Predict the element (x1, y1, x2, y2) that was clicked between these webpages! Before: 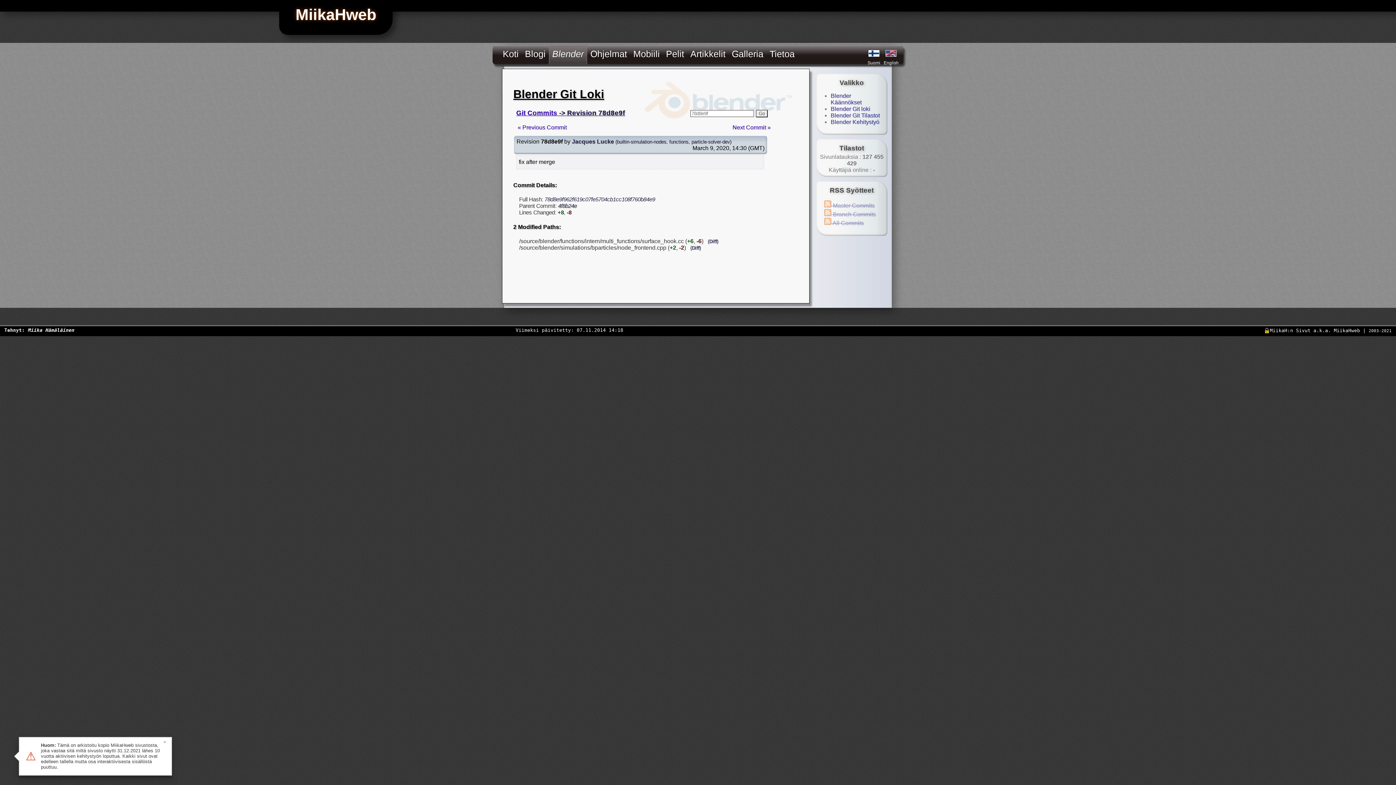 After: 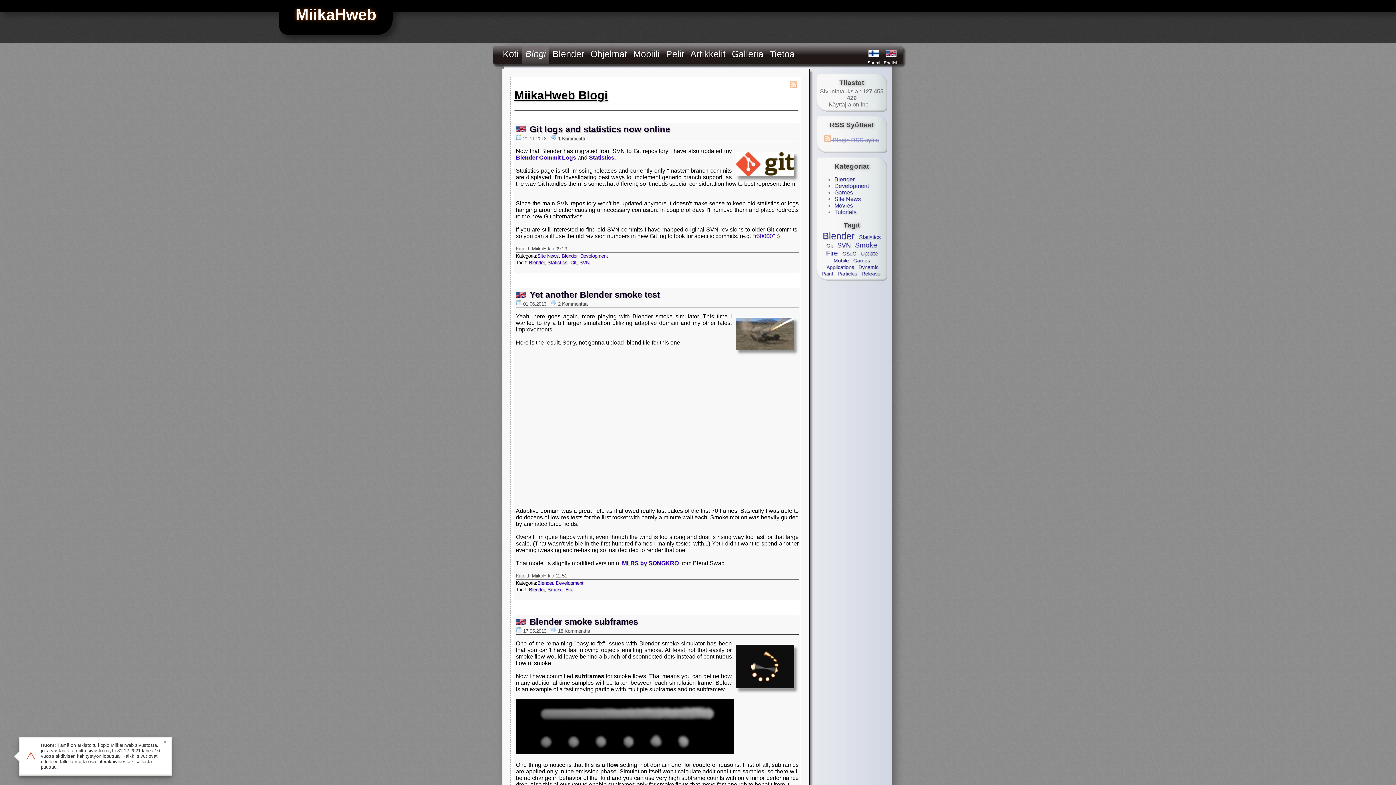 Action: label: Blogi bbox: (525, 48, 545, 59)